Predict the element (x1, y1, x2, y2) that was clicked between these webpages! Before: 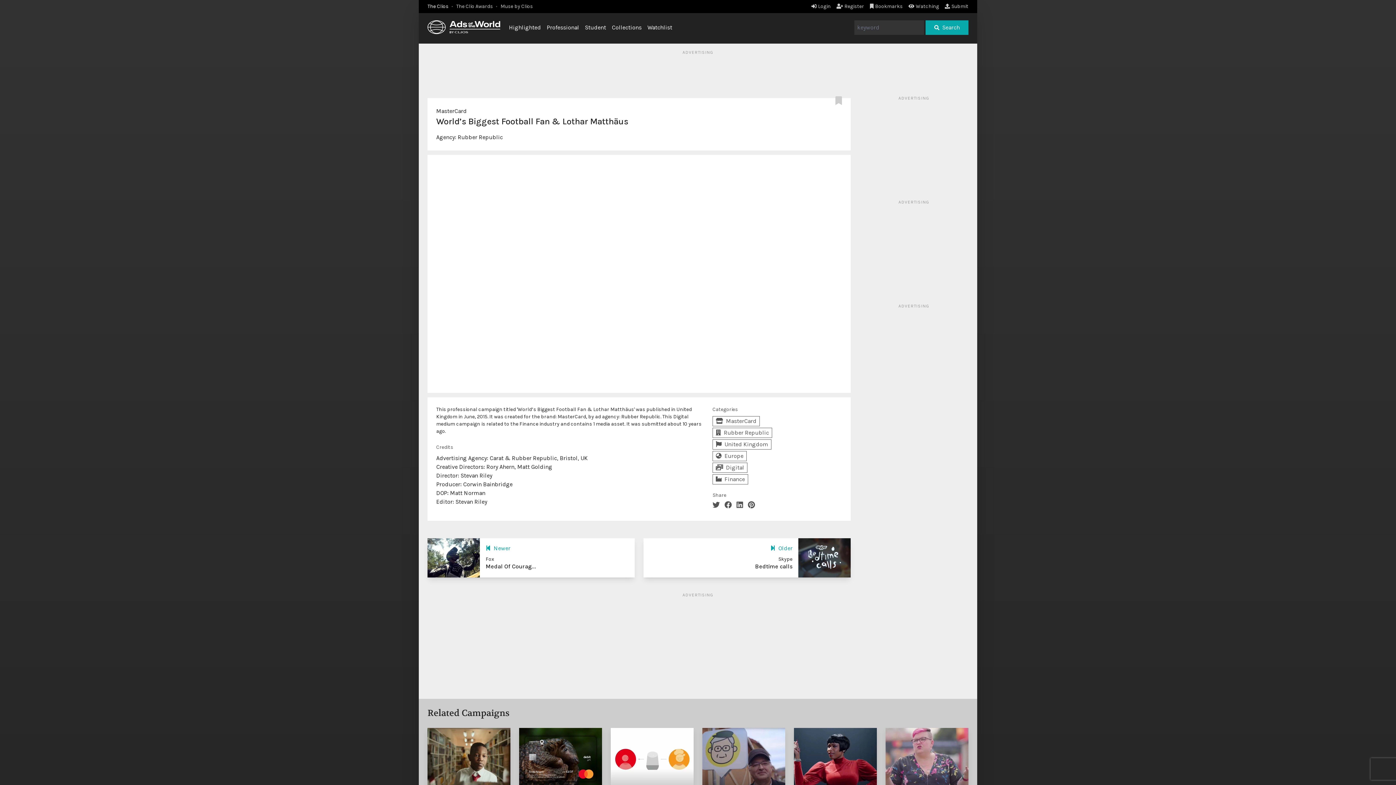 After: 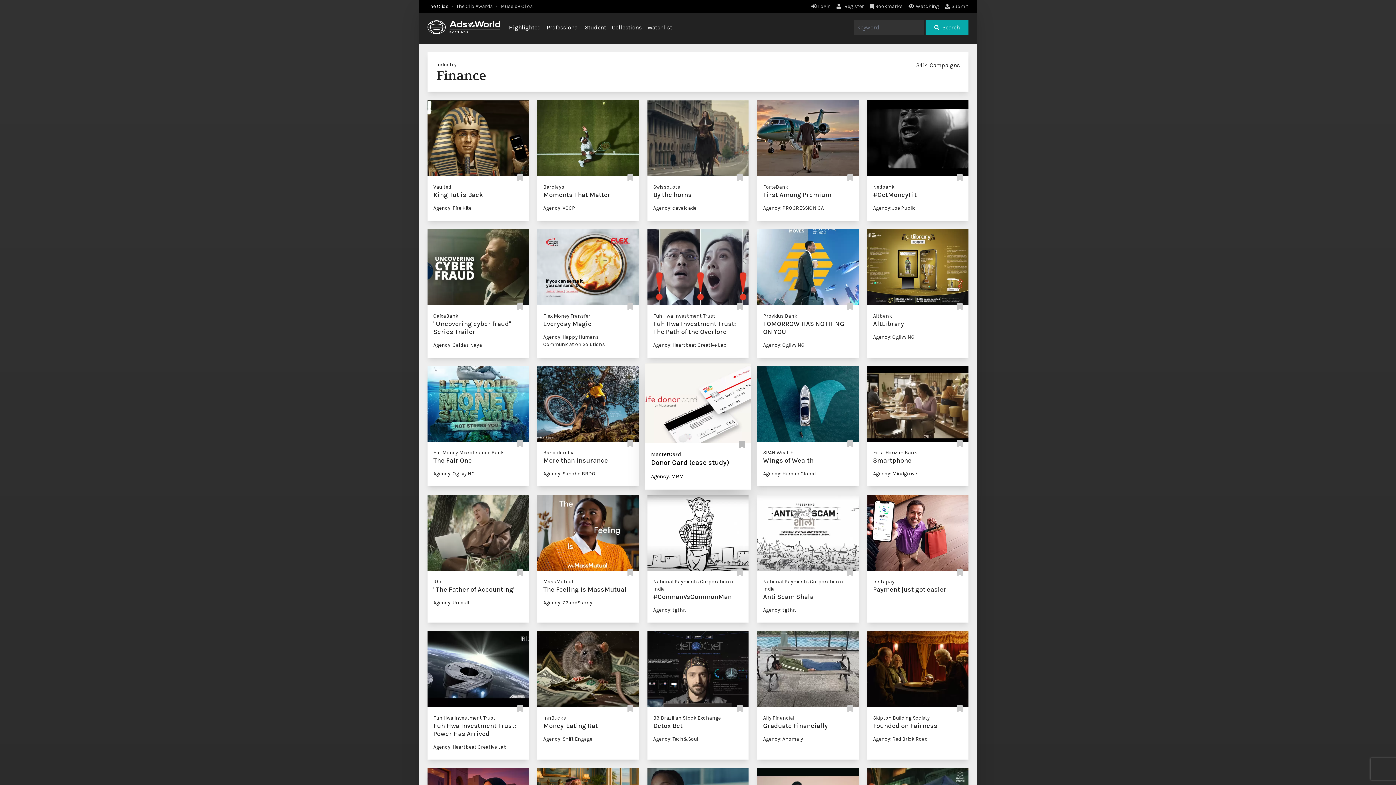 Action: bbox: (712, 474, 748, 484) label: Finance